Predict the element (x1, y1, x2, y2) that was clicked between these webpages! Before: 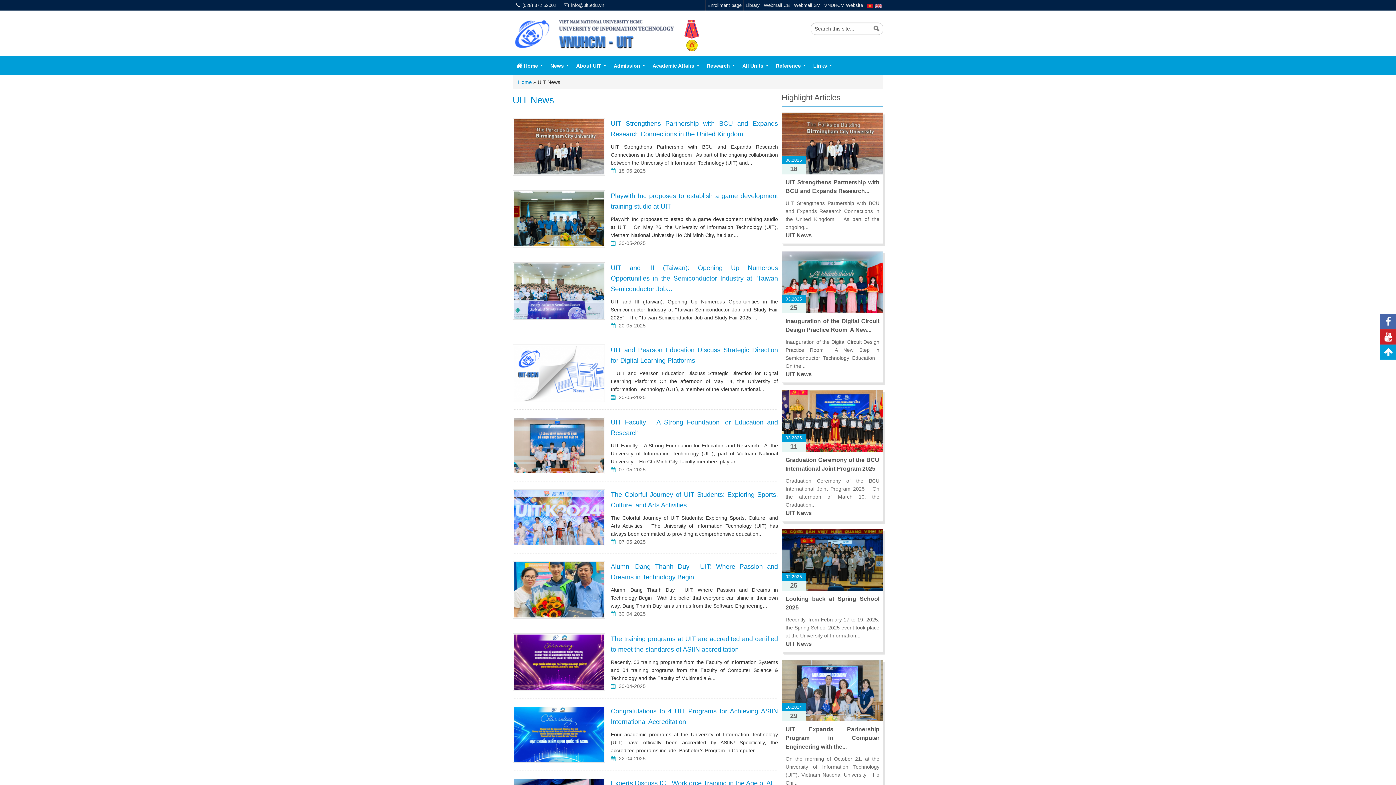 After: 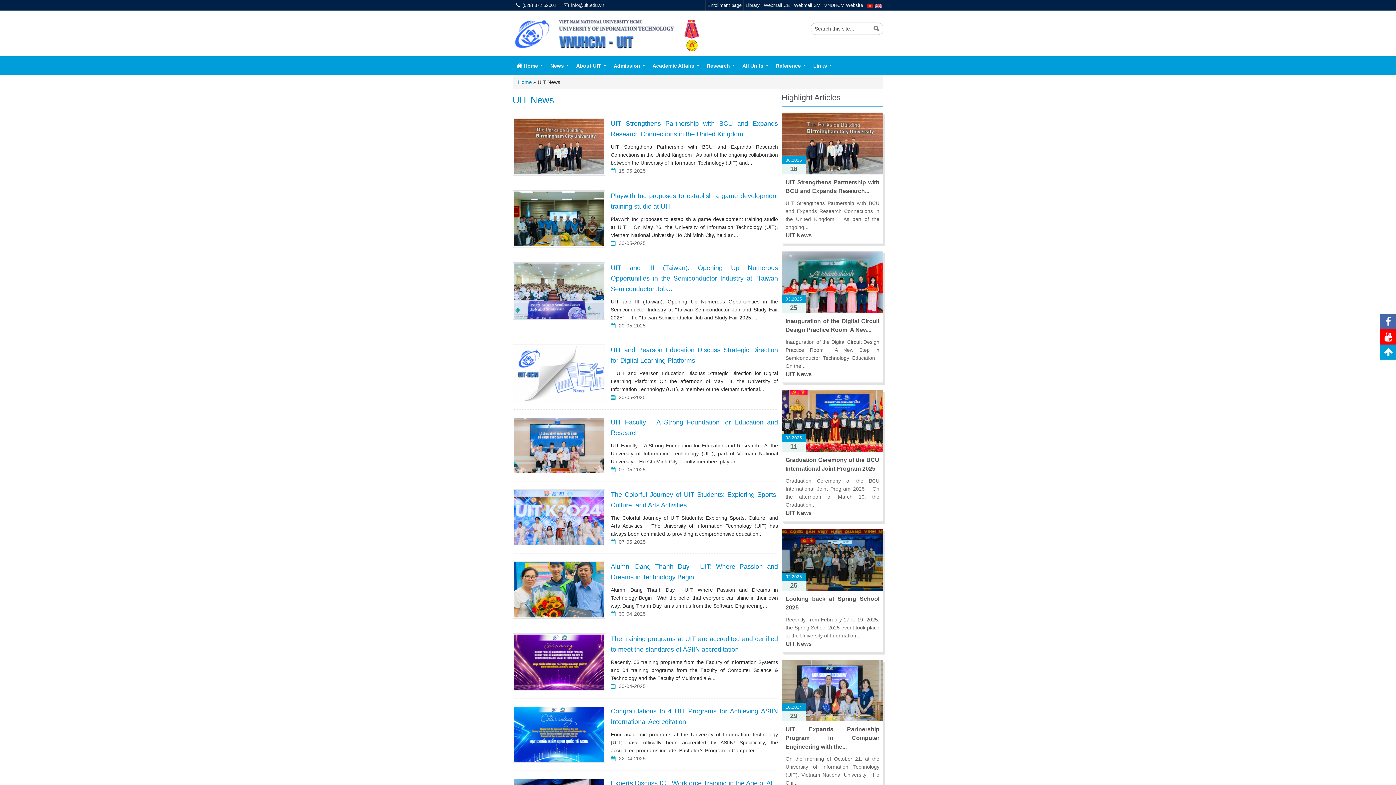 Action: bbox: (1380, 329, 1396, 344) label:  